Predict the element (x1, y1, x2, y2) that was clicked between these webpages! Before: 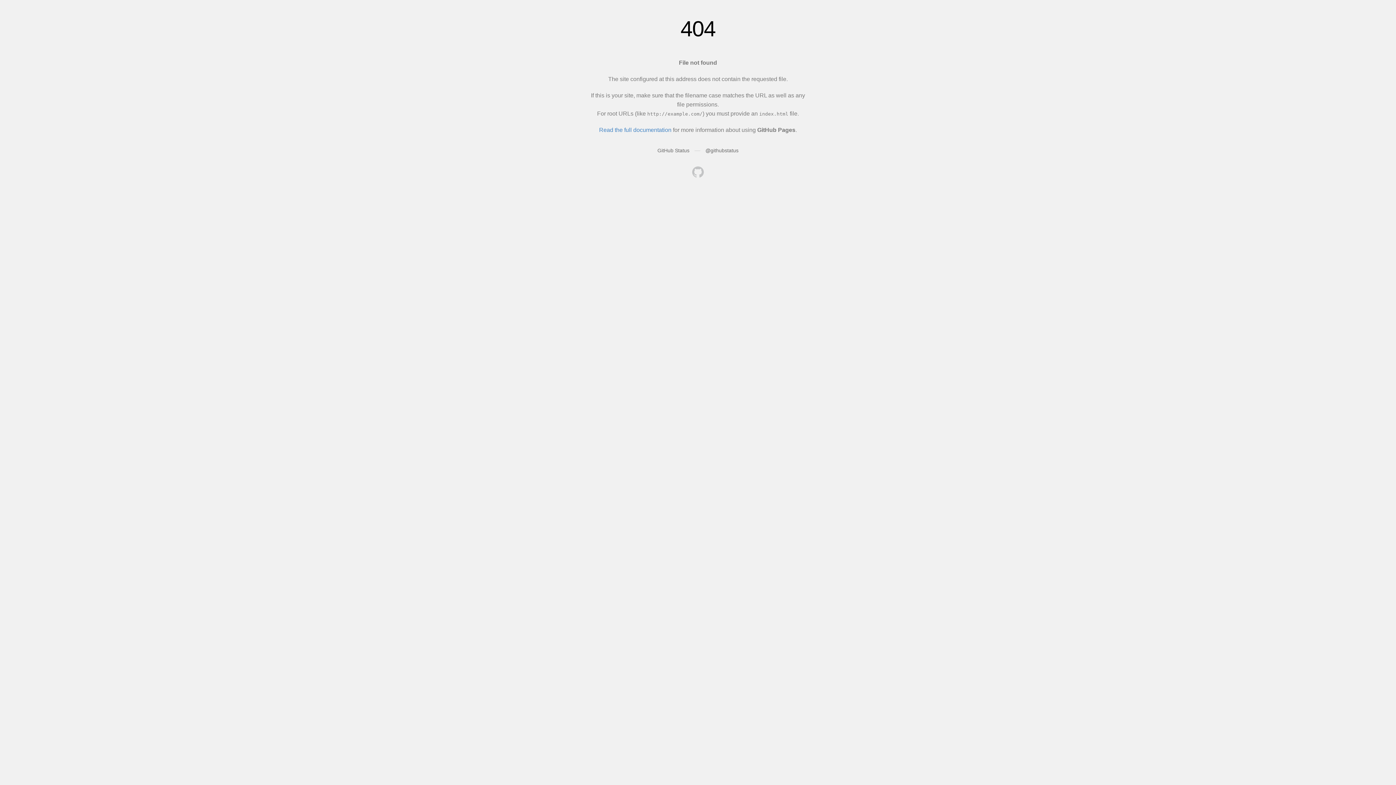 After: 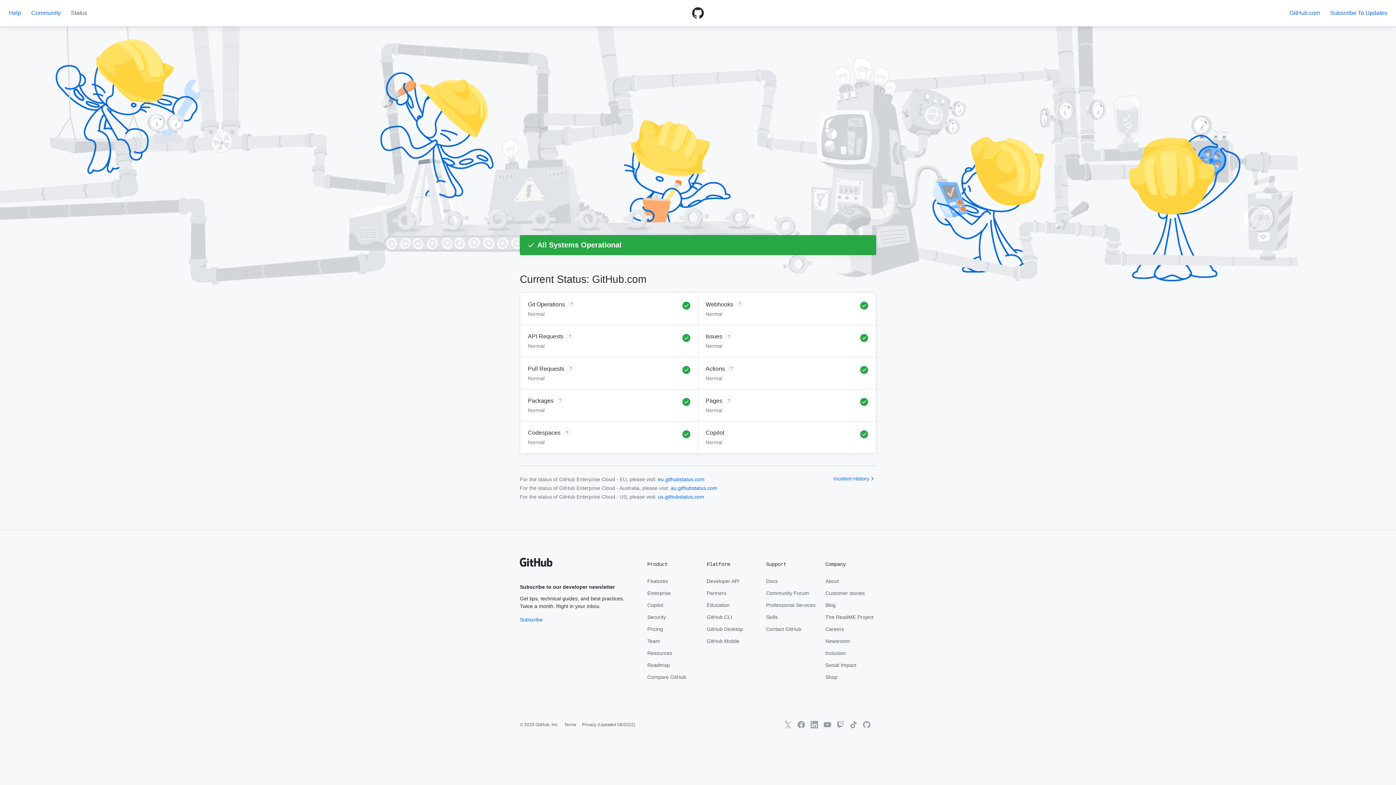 Action: label: GitHub Status bbox: (657, 147, 689, 153)